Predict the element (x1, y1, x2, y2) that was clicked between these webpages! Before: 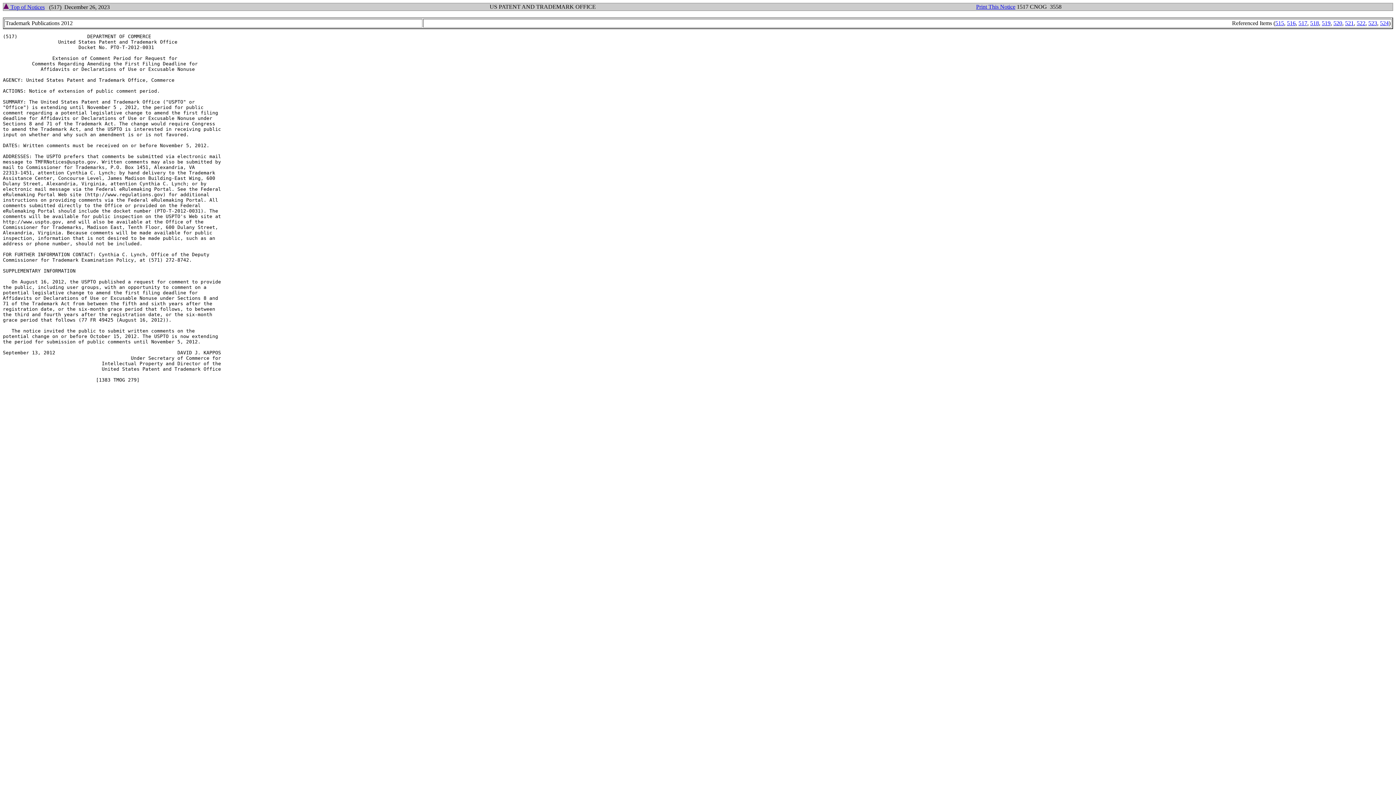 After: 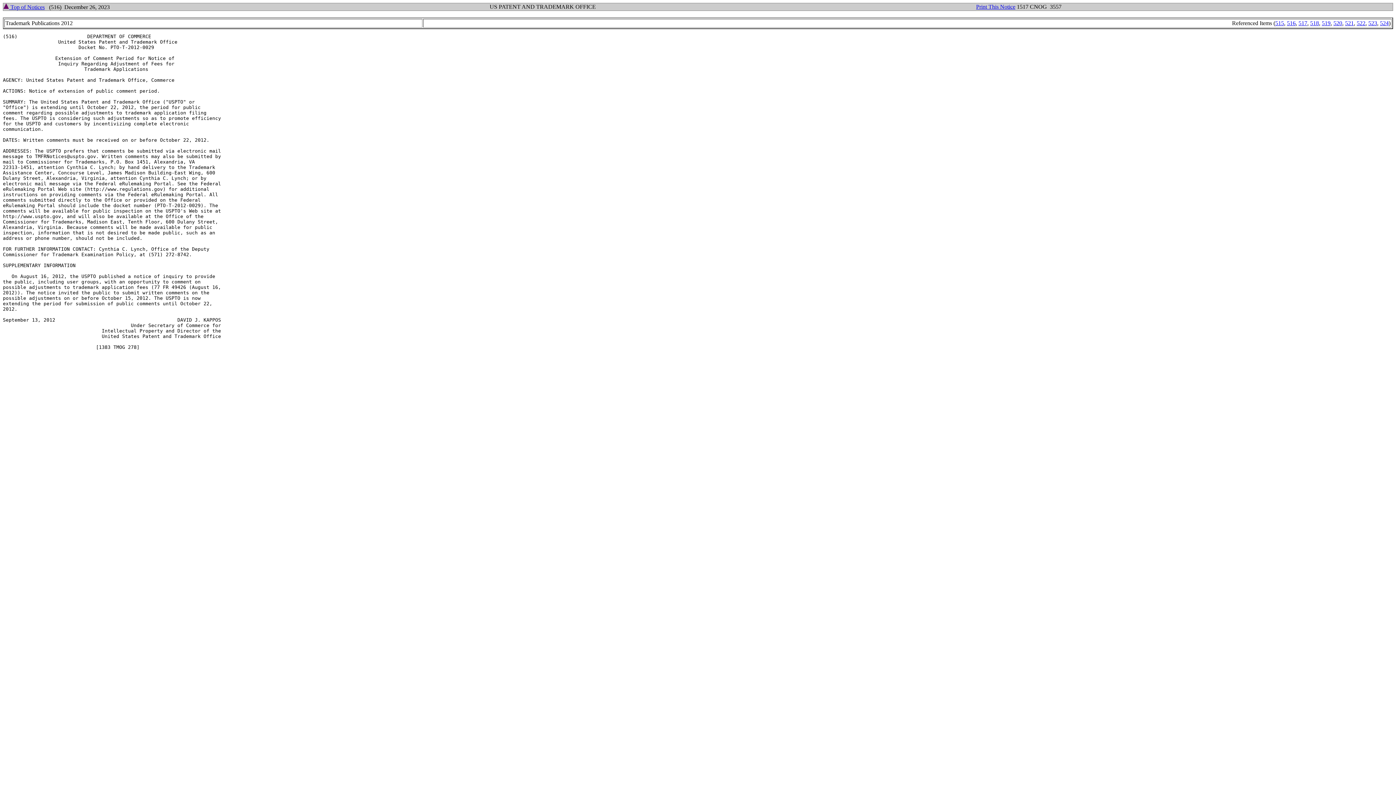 Action: bbox: (1287, 20, 1296, 26) label: 516